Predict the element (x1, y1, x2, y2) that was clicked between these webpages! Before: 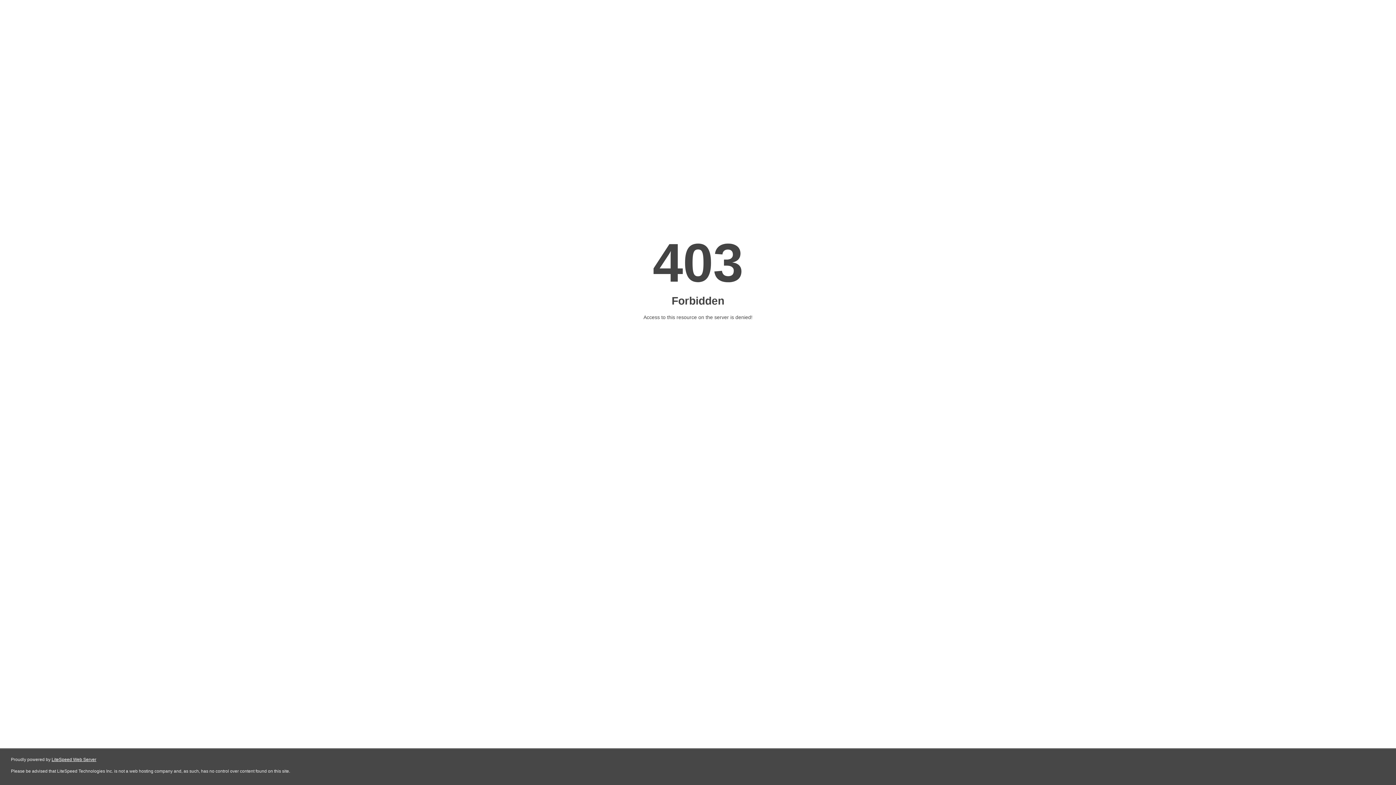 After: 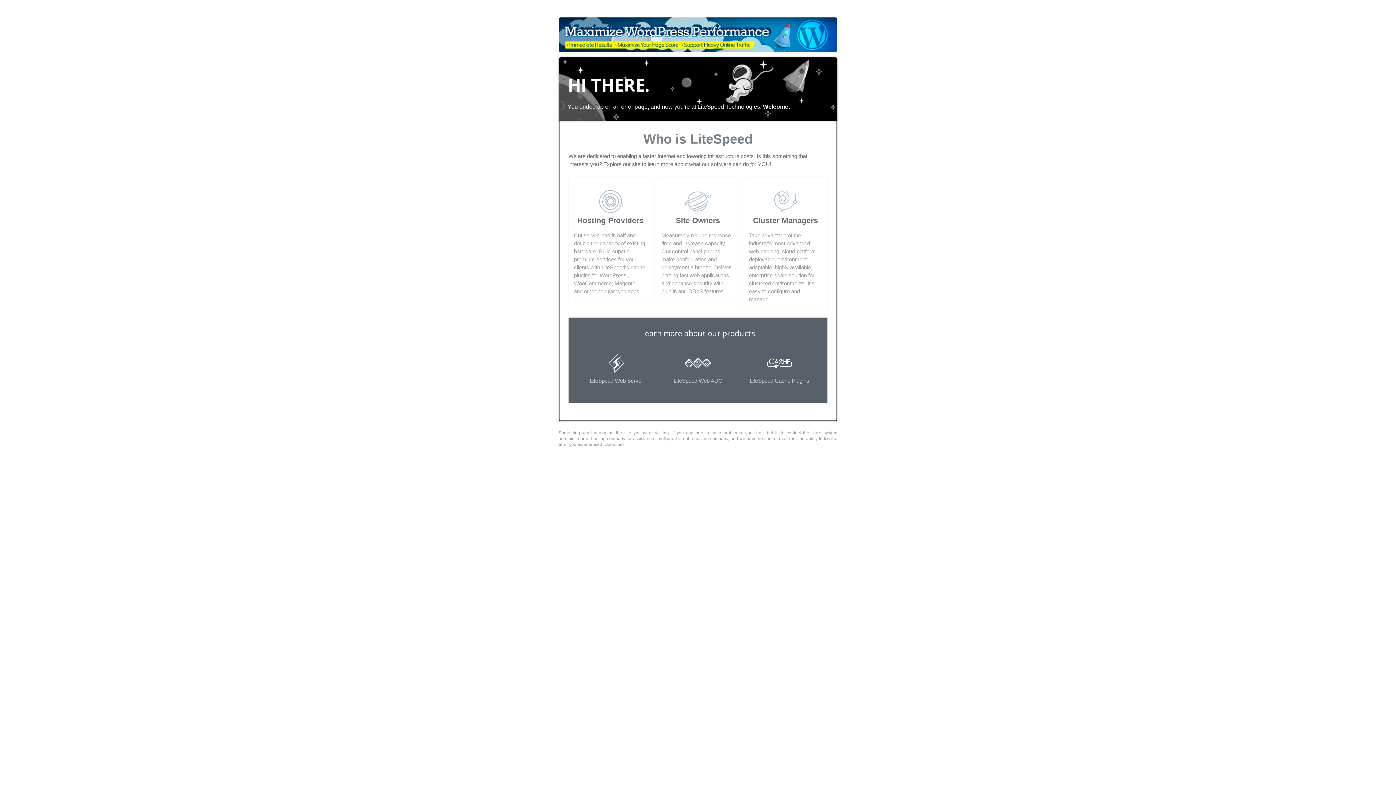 Action: bbox: (51, 757, 96, 762) label: LiteSpeed Web Server